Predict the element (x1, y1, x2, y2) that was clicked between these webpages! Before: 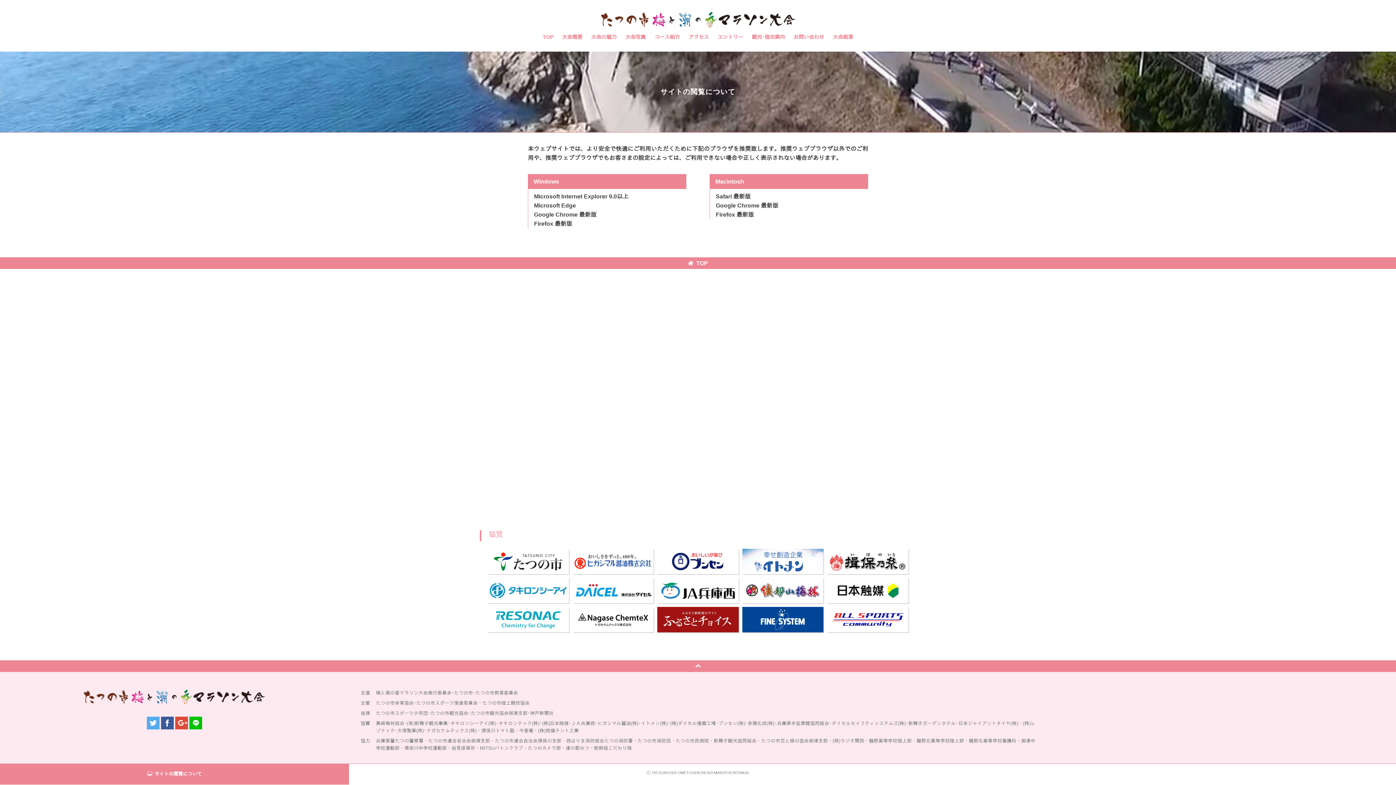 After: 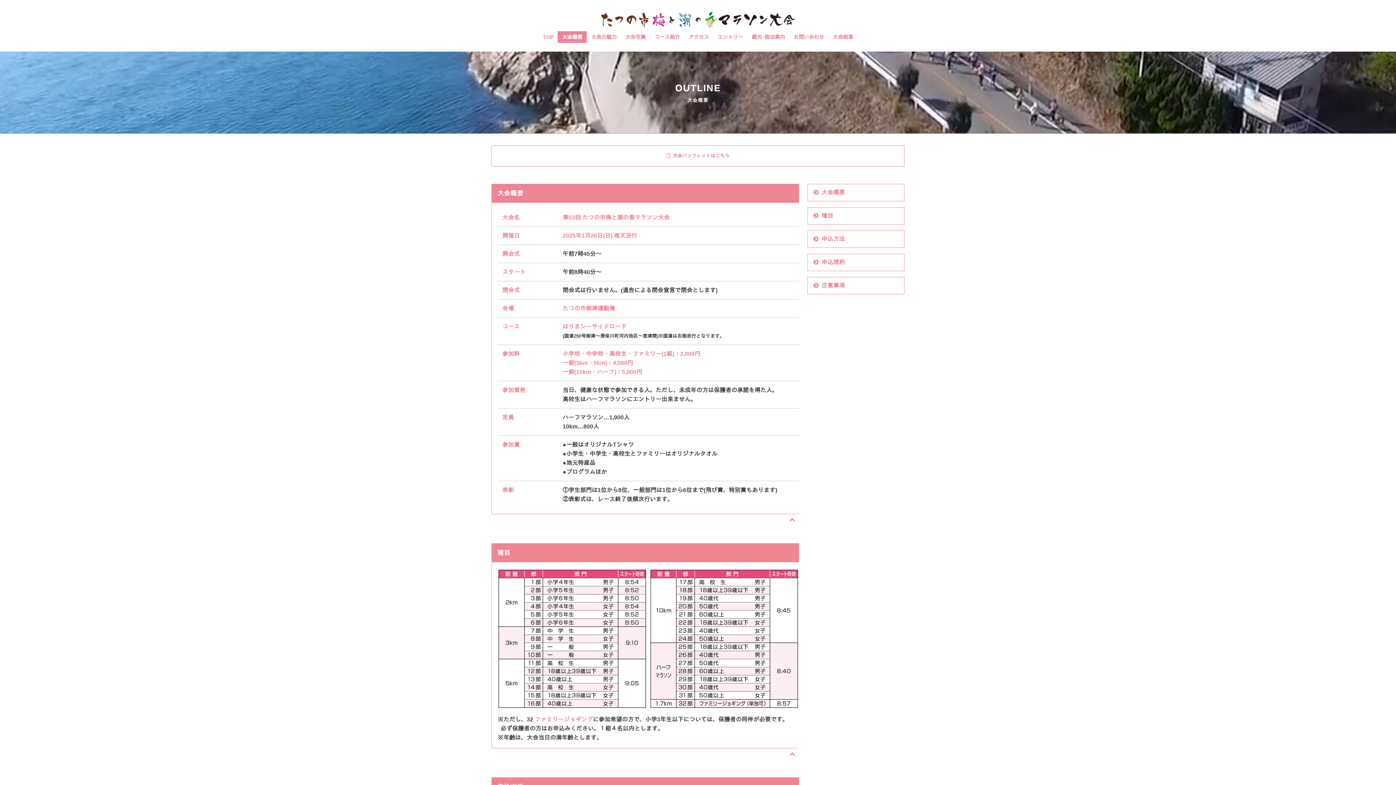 Action: label: 大会概要 bbox: (557, 31, 586, 42)